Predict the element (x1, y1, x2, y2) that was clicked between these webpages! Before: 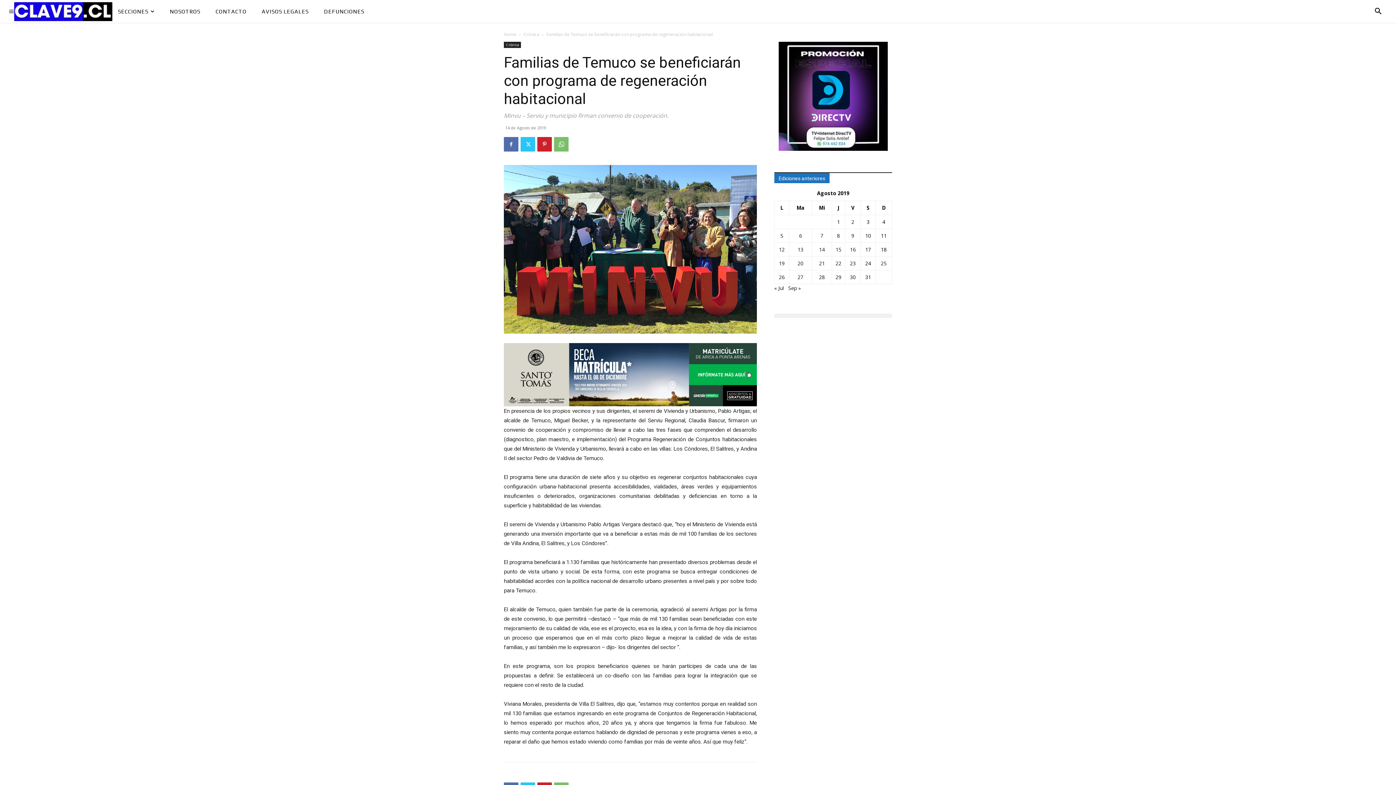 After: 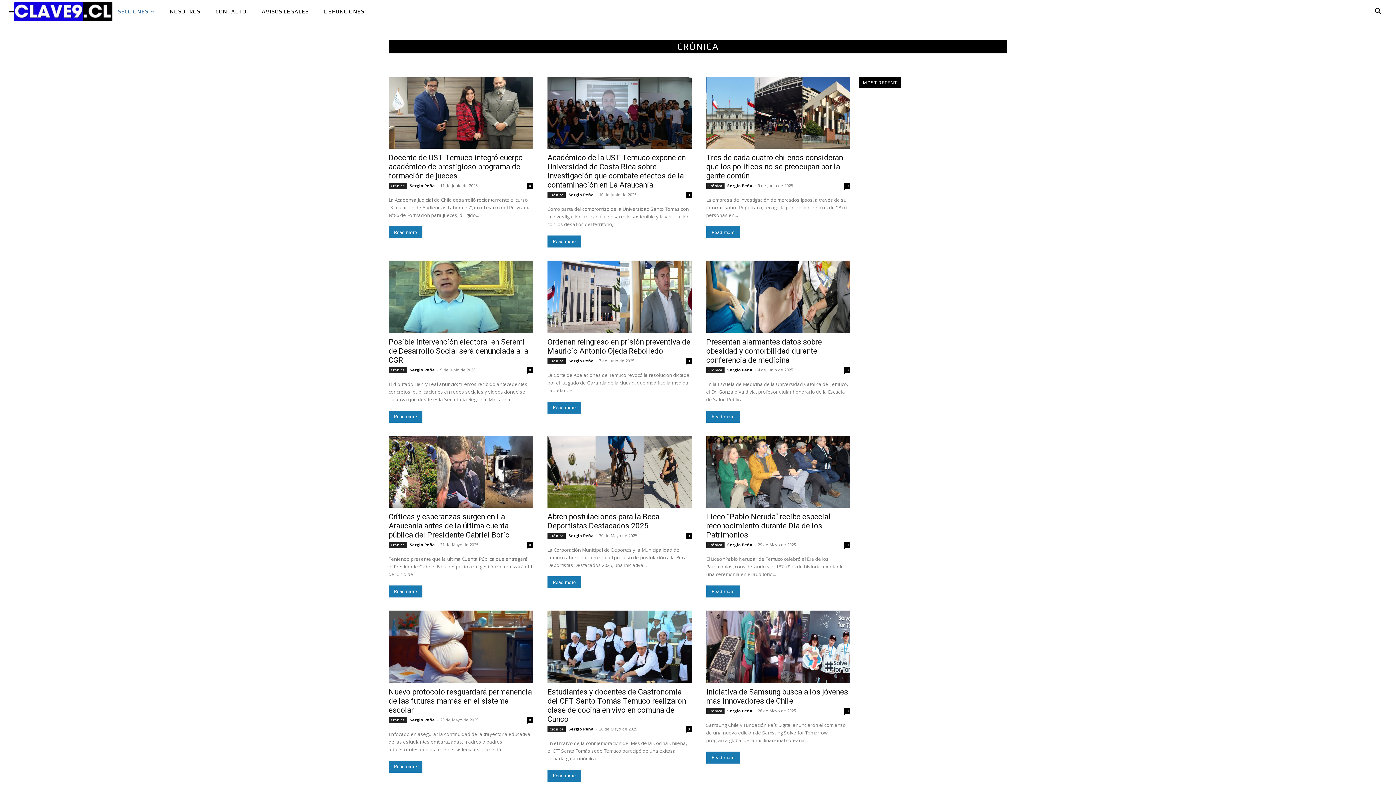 Action: bbox: (504, 41, 521, 48) label: Crónica